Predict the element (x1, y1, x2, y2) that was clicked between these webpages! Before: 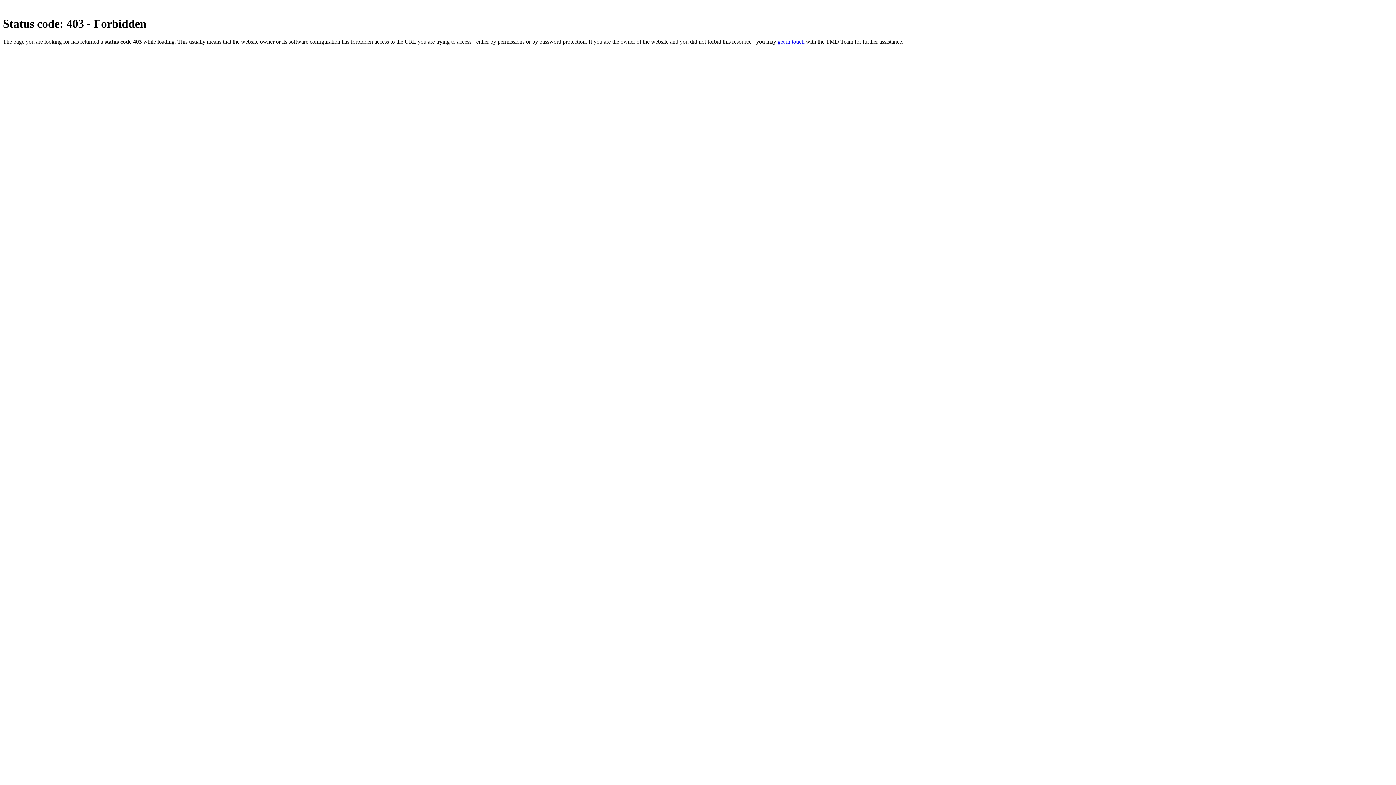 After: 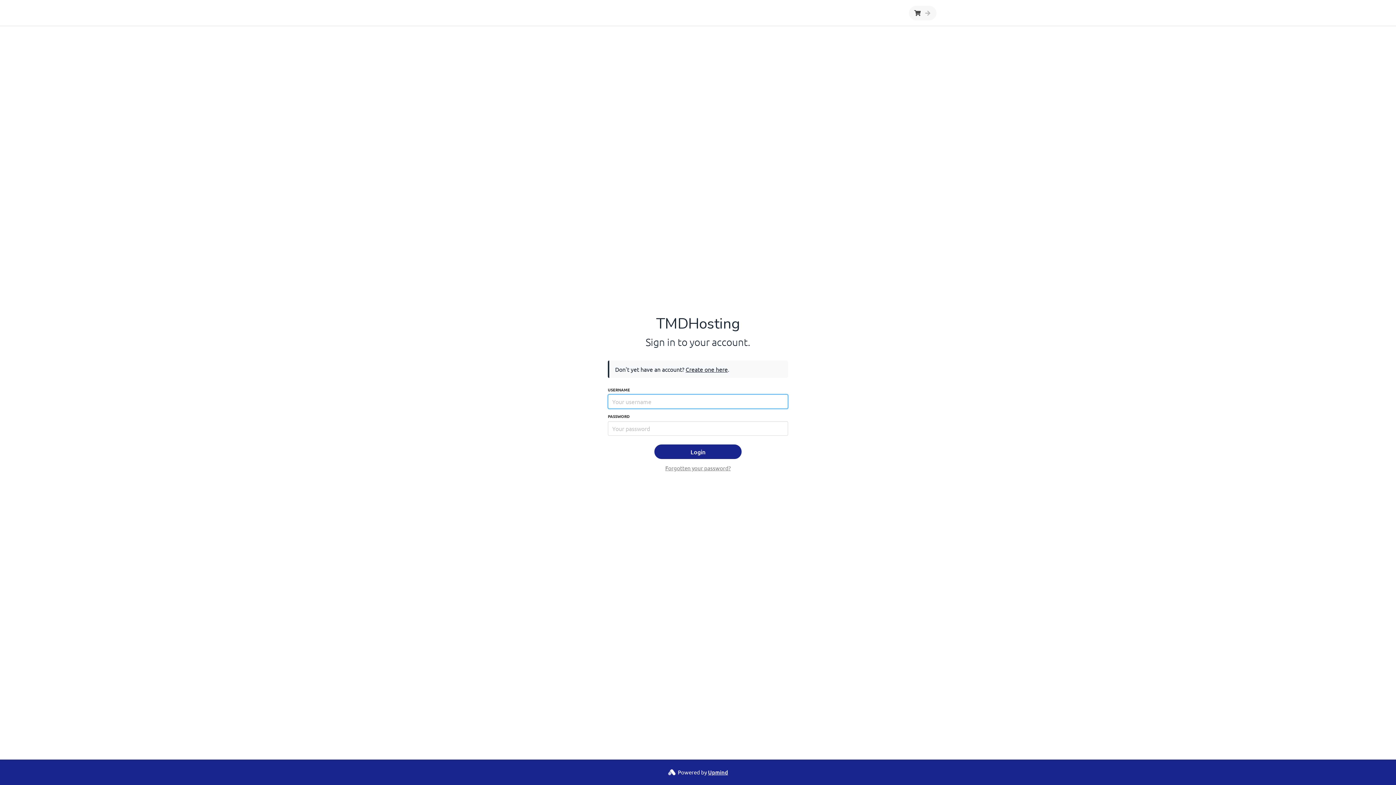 Action: bbox: (777, 38, 804, 44) label: get in touch